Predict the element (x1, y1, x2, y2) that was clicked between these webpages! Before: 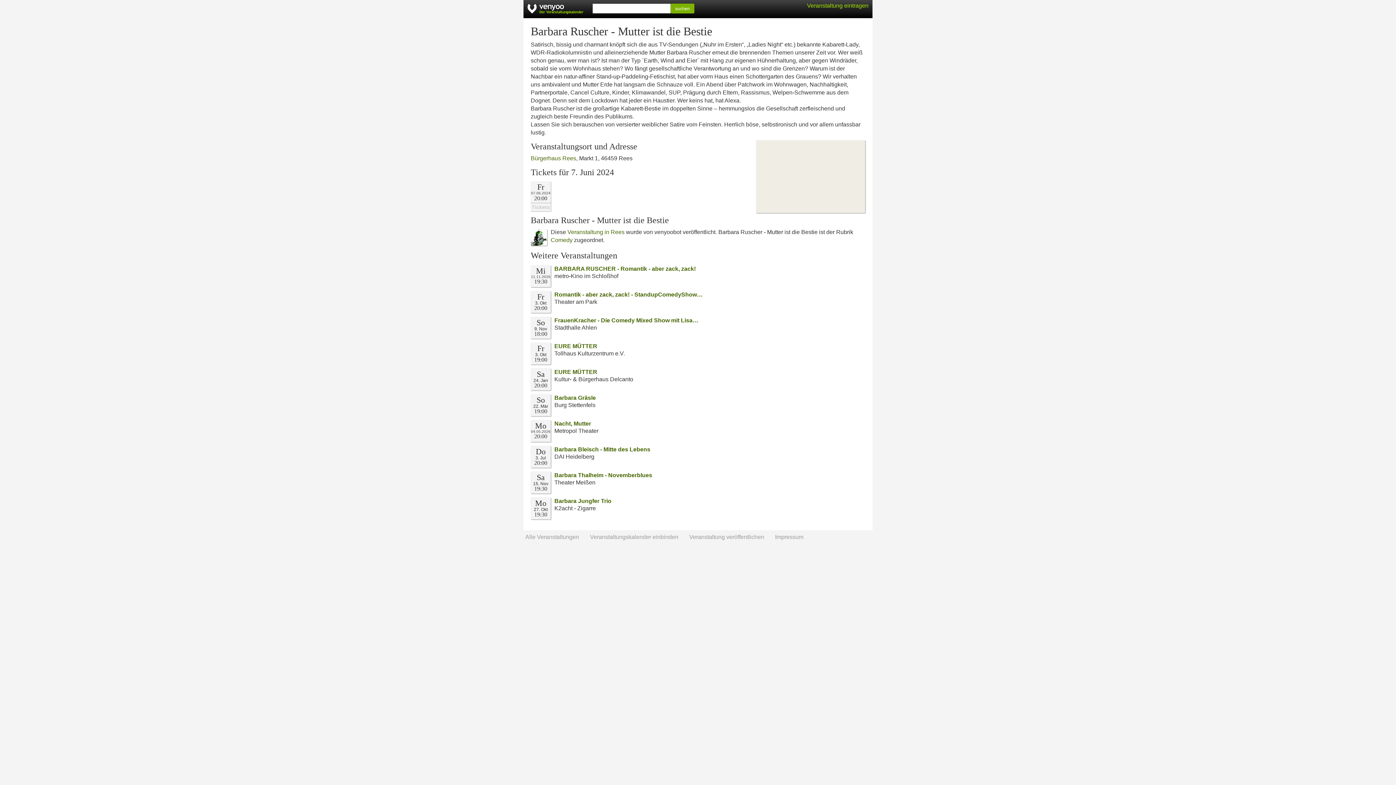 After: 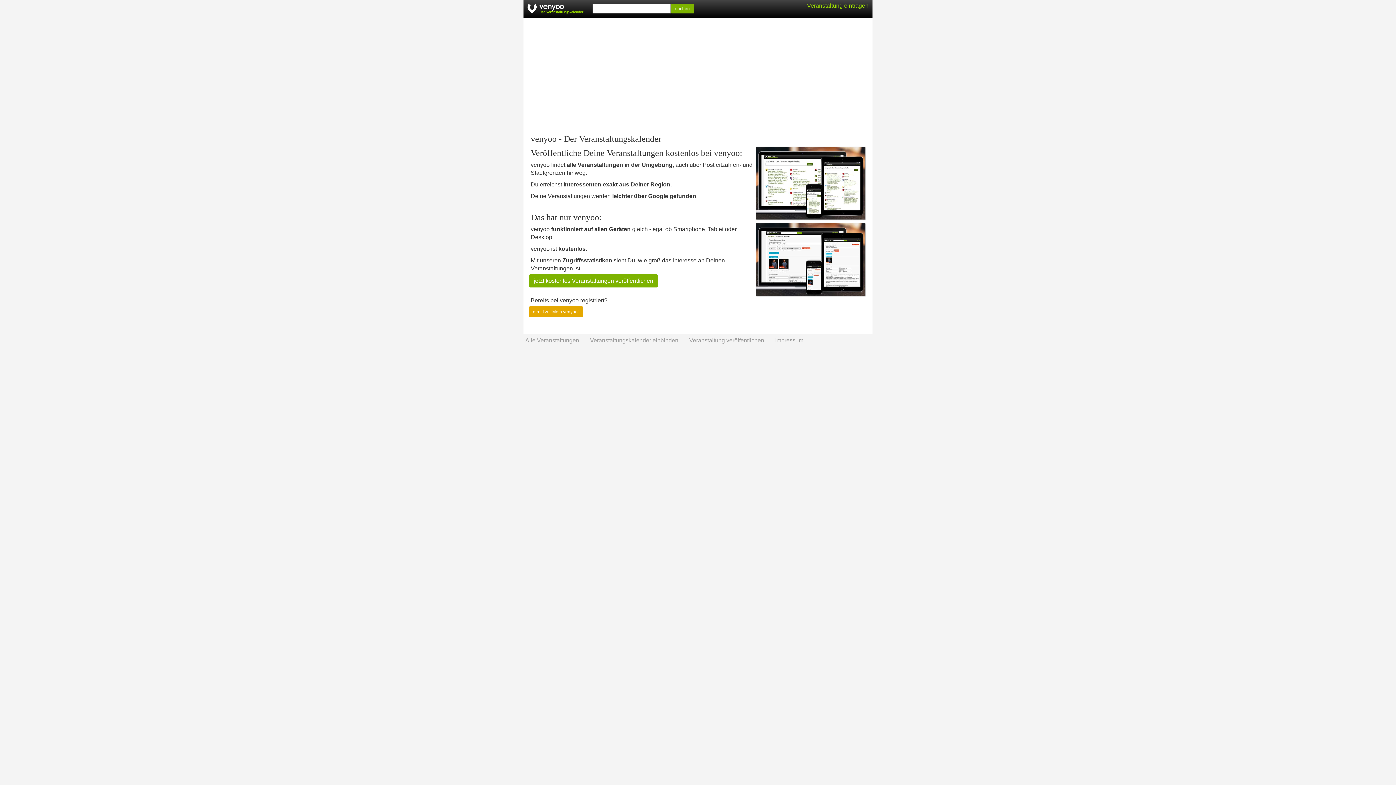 Action: label: Veranstaltung veröffentlichen bbox: (687, 534, 773, 541)